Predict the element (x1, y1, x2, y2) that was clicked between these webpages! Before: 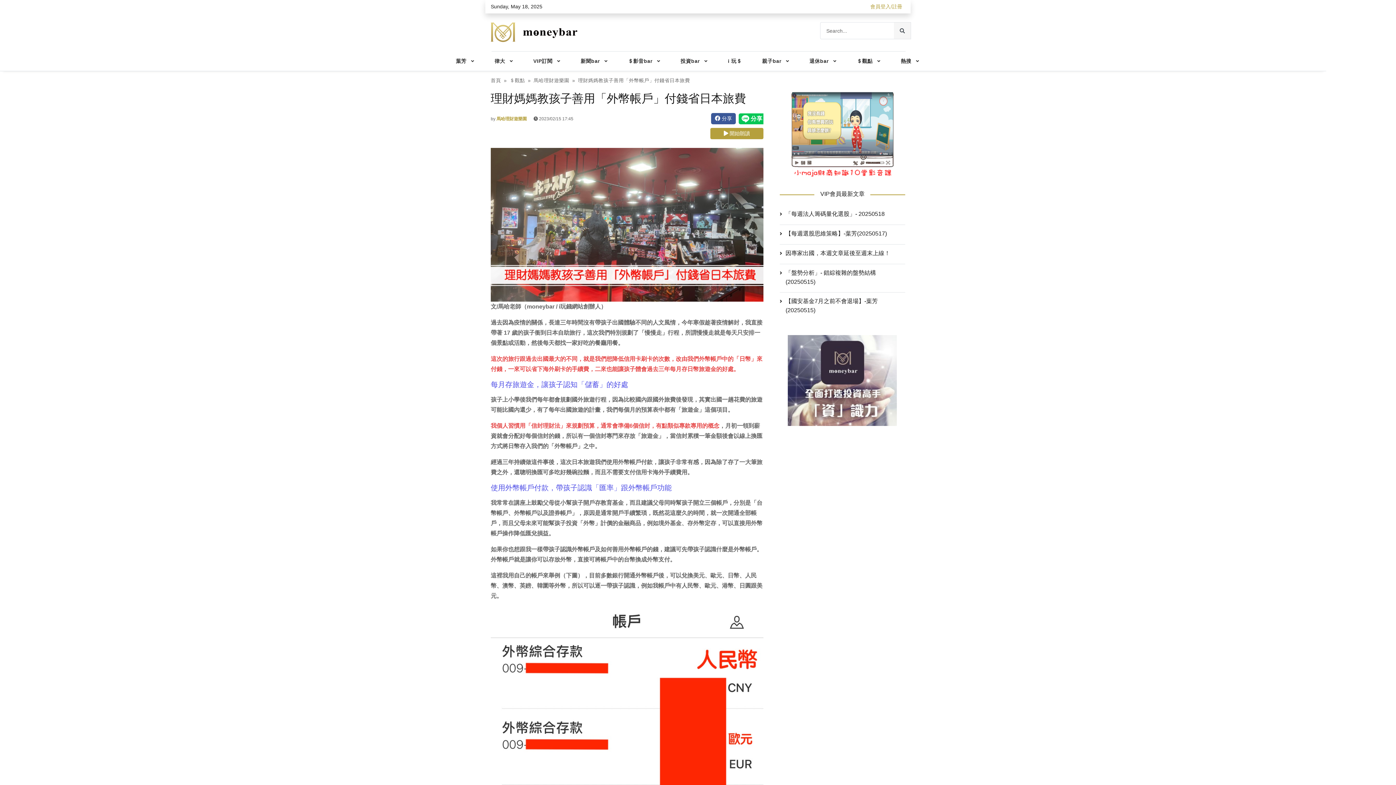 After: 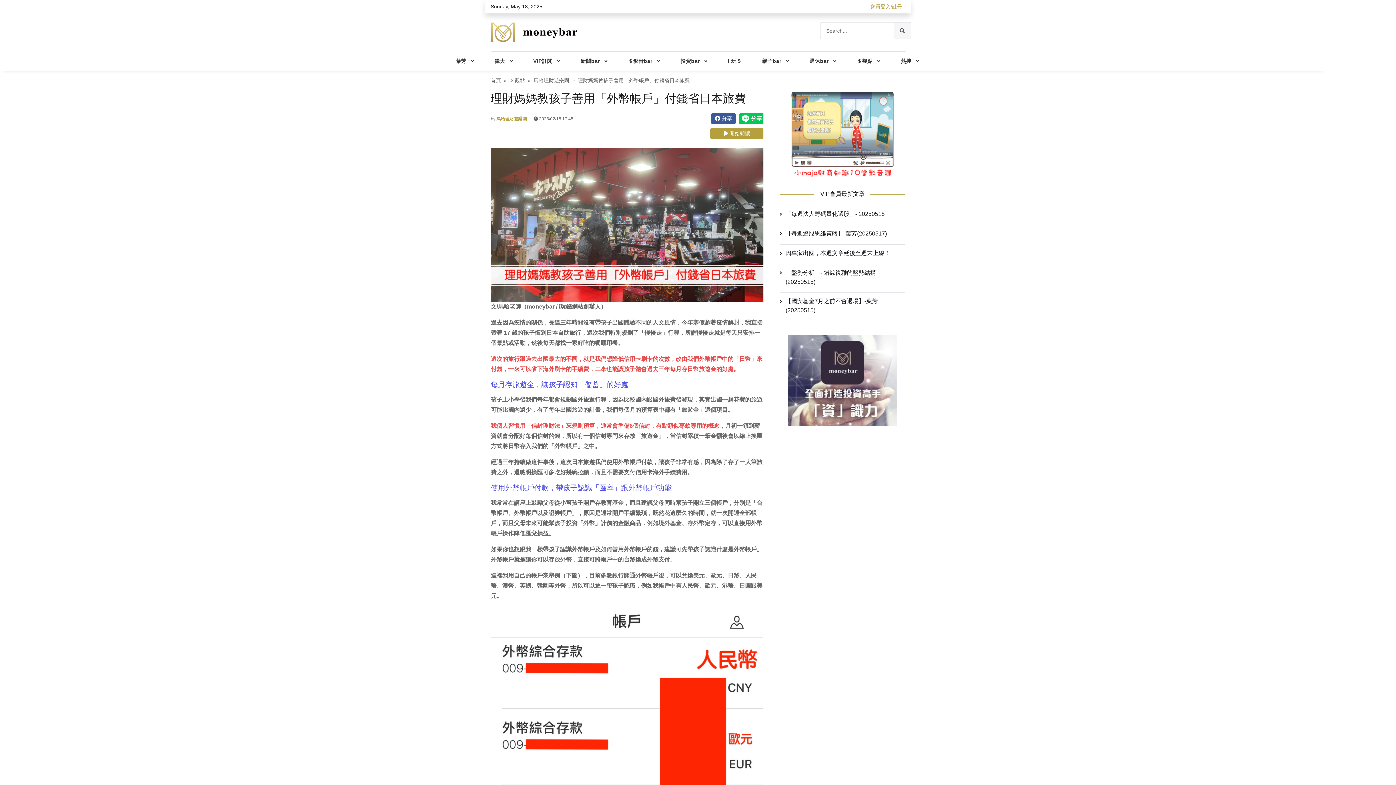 Action: label:  分享 bbox: (711, 113, 736, 124)